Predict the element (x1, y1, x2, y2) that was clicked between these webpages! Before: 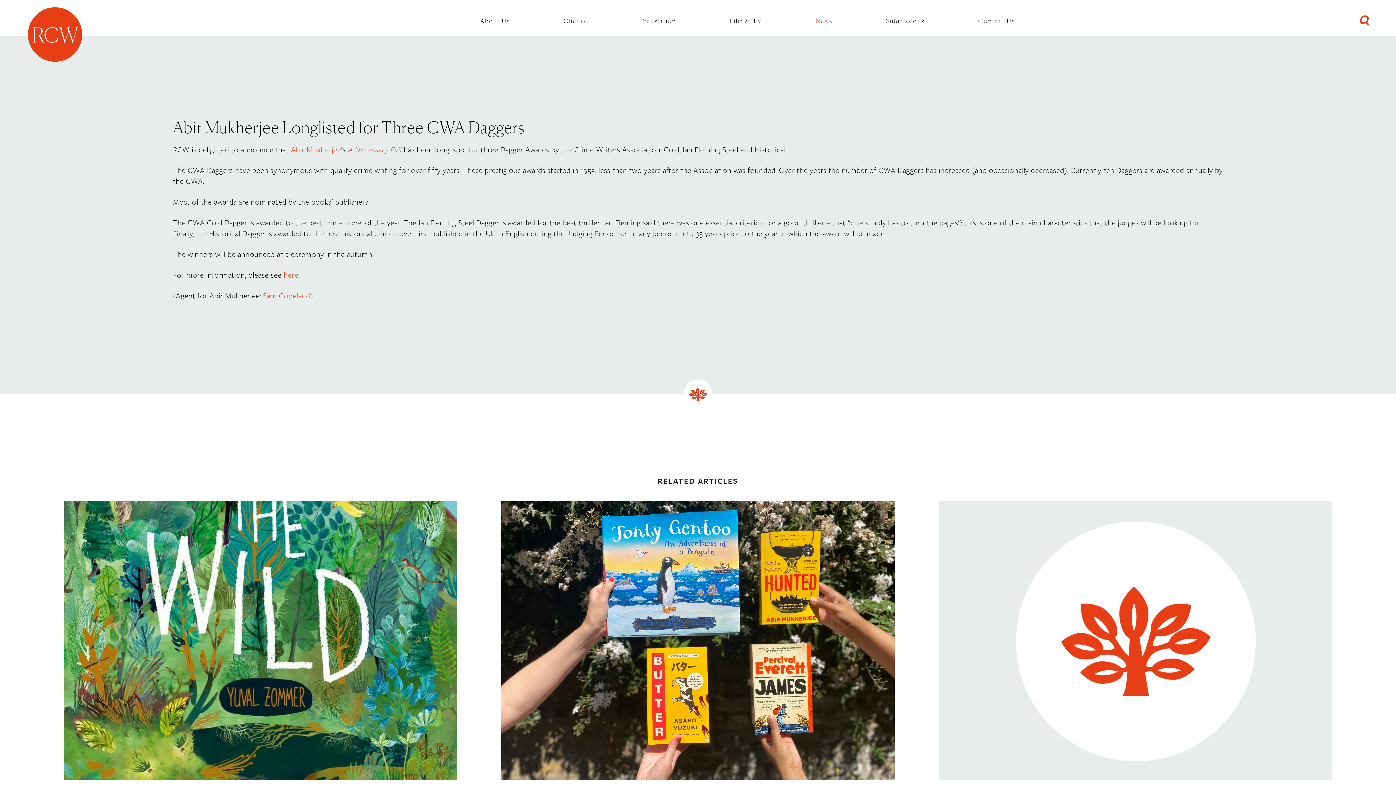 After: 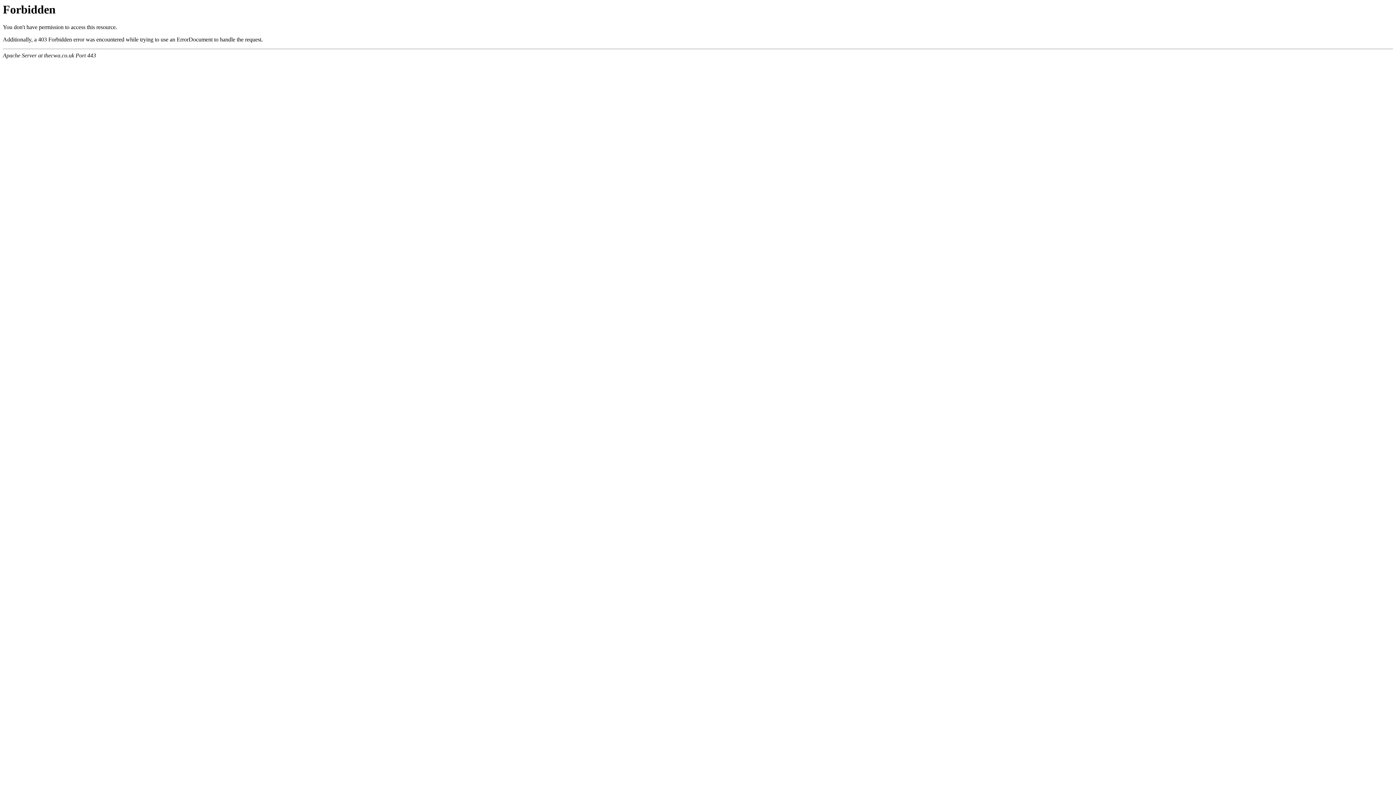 Action: bbox: (283, 269, 298, 280) label: here